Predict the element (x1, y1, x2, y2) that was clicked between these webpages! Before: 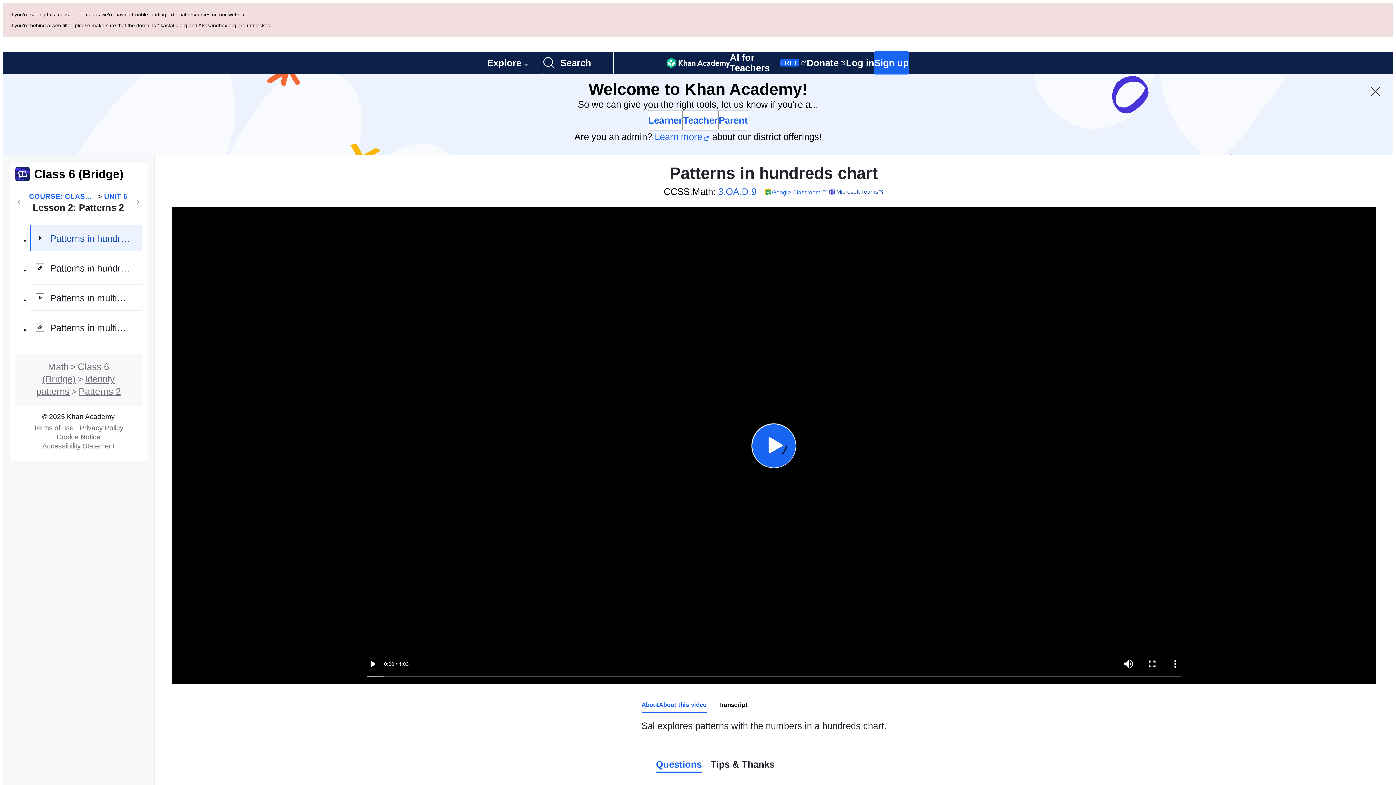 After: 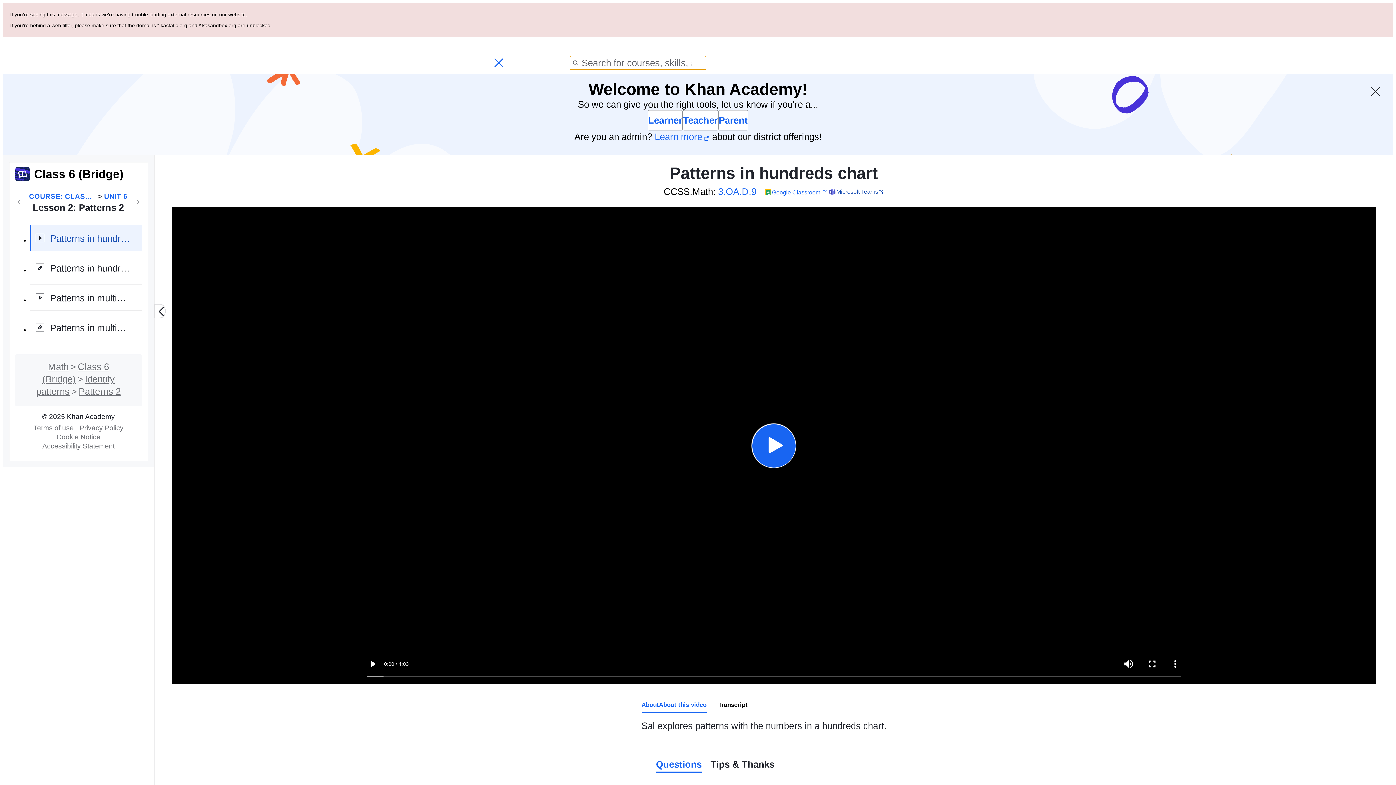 Action: label: Search for courses, skills, and videos bbox: (541, 51, 613, 74)